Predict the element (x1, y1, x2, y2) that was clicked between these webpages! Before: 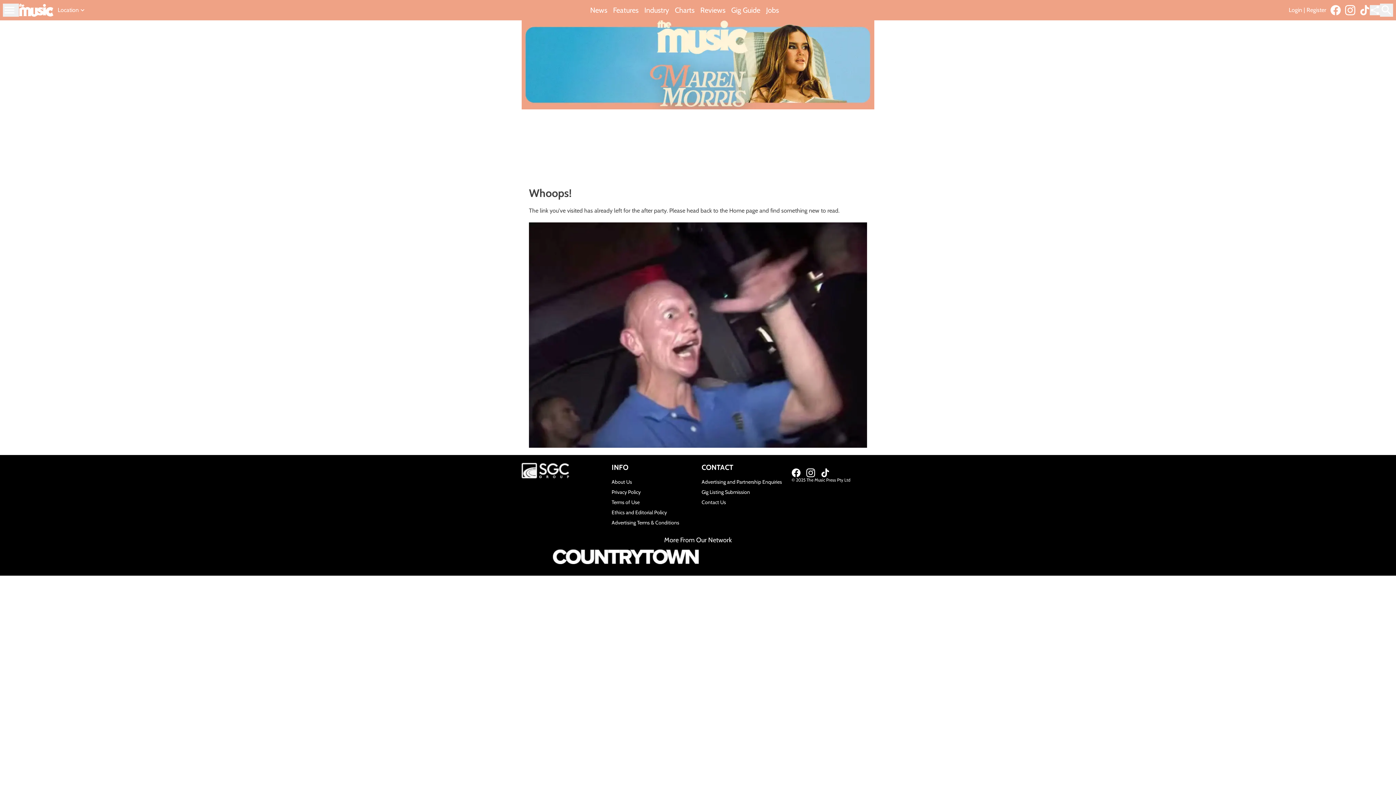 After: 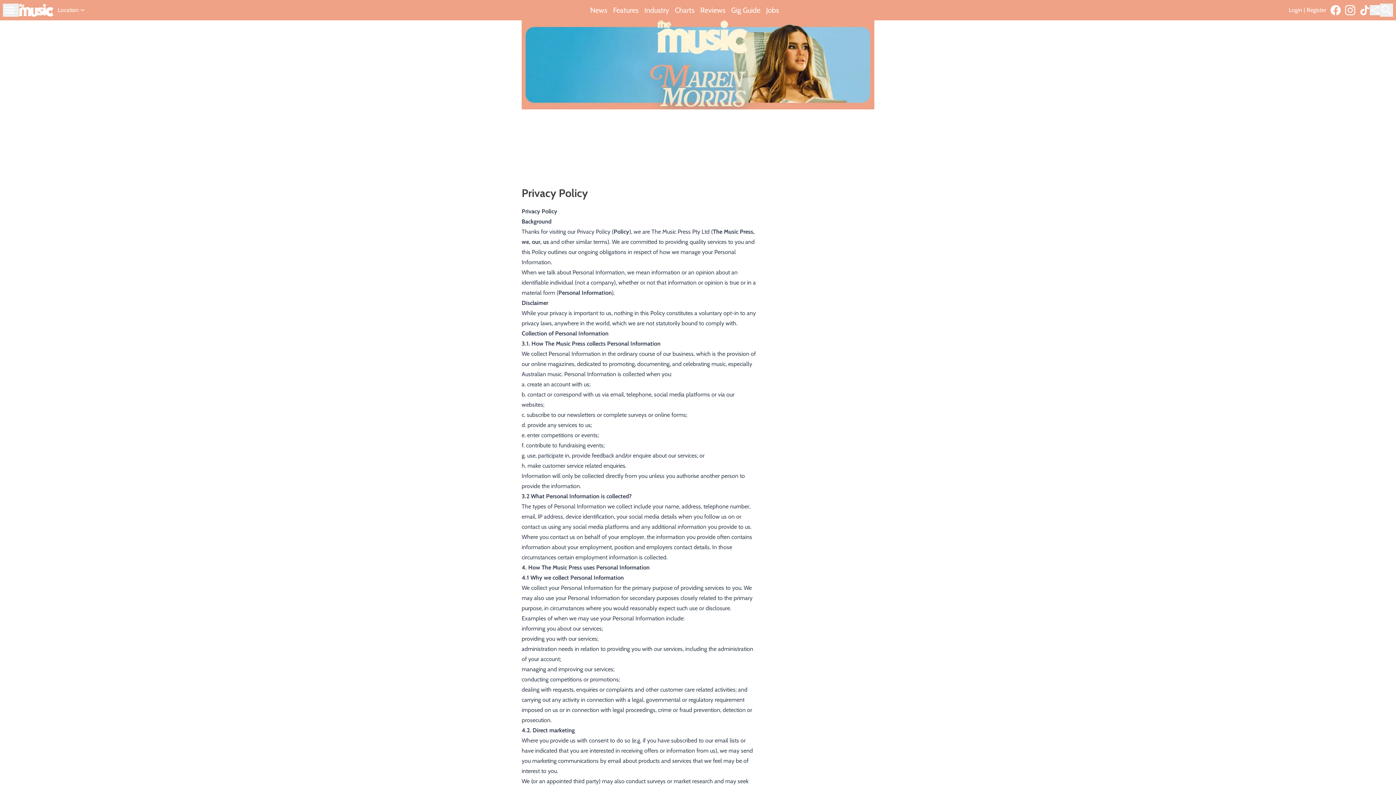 Action: label: Privacy Policy bbox: (611, 487, 694, 497)